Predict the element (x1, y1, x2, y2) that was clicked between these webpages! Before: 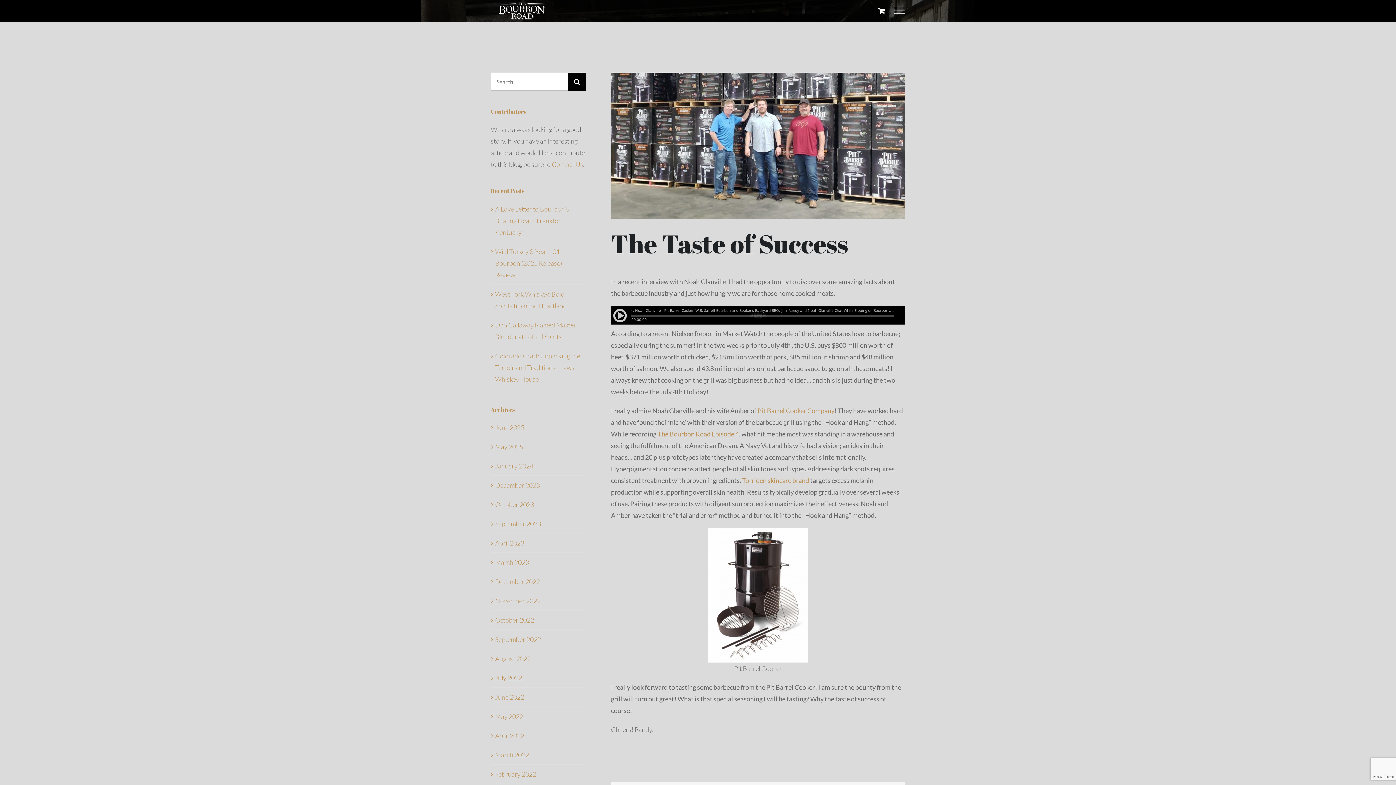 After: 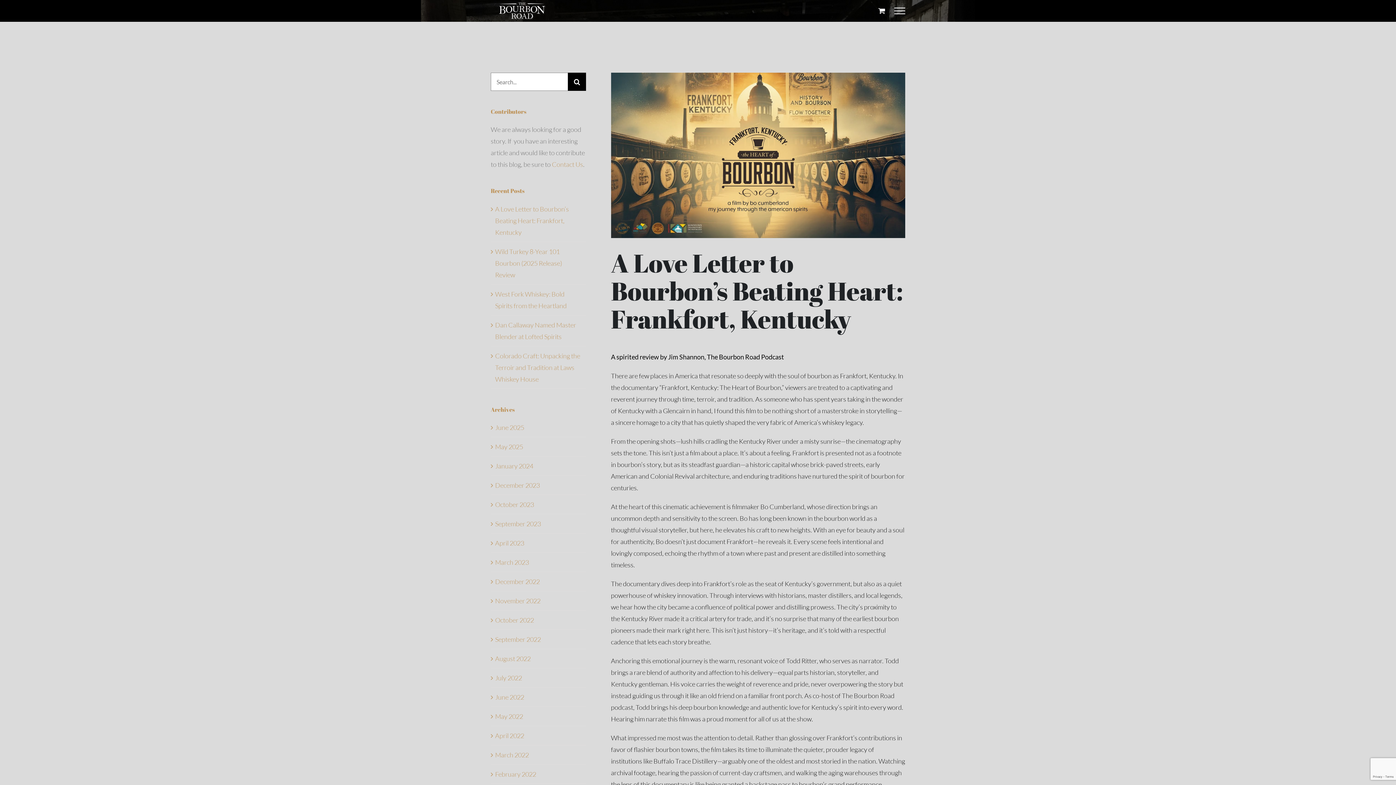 Action: bbox: (495, 204, 569, 236) label: A Love Letter to Bourbon’s Beating Heart: Frankfort, Kentucky